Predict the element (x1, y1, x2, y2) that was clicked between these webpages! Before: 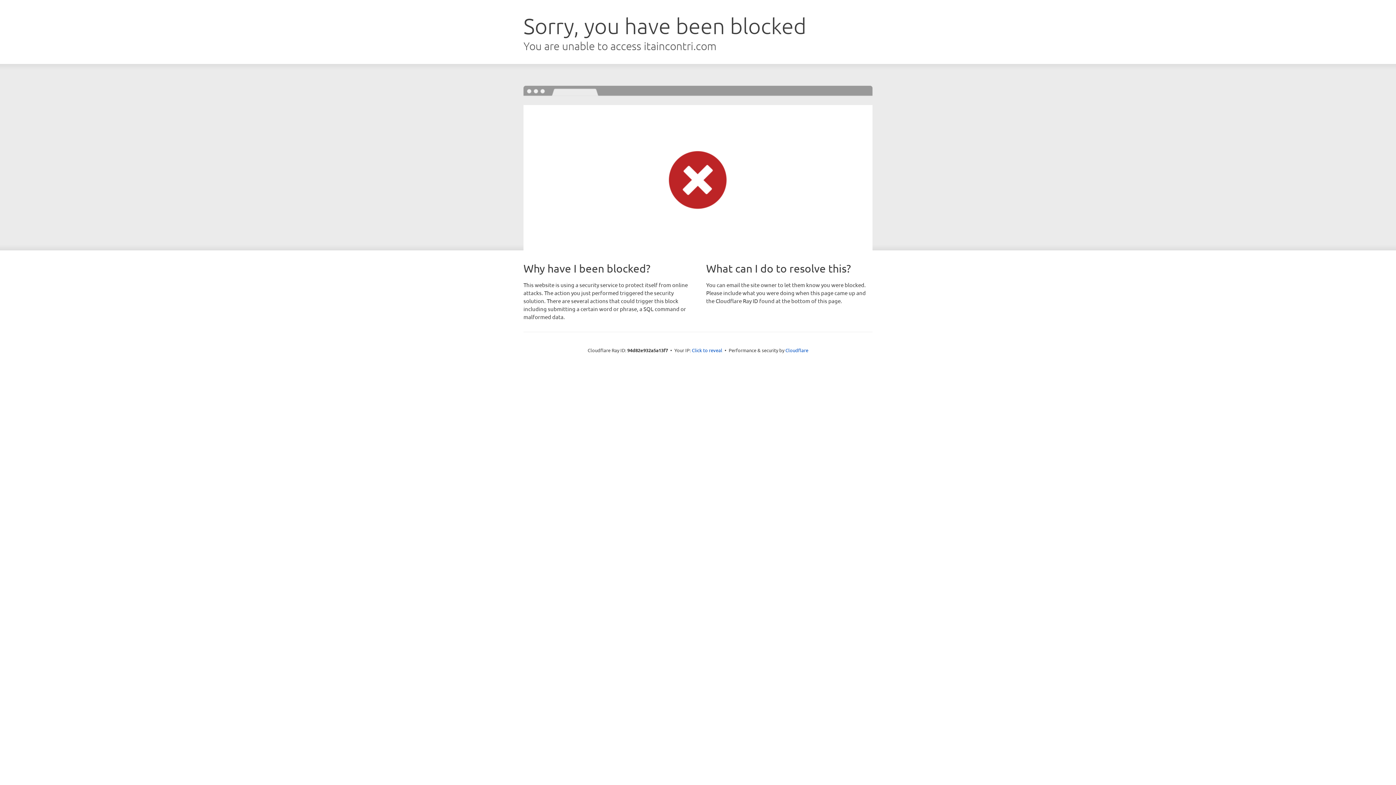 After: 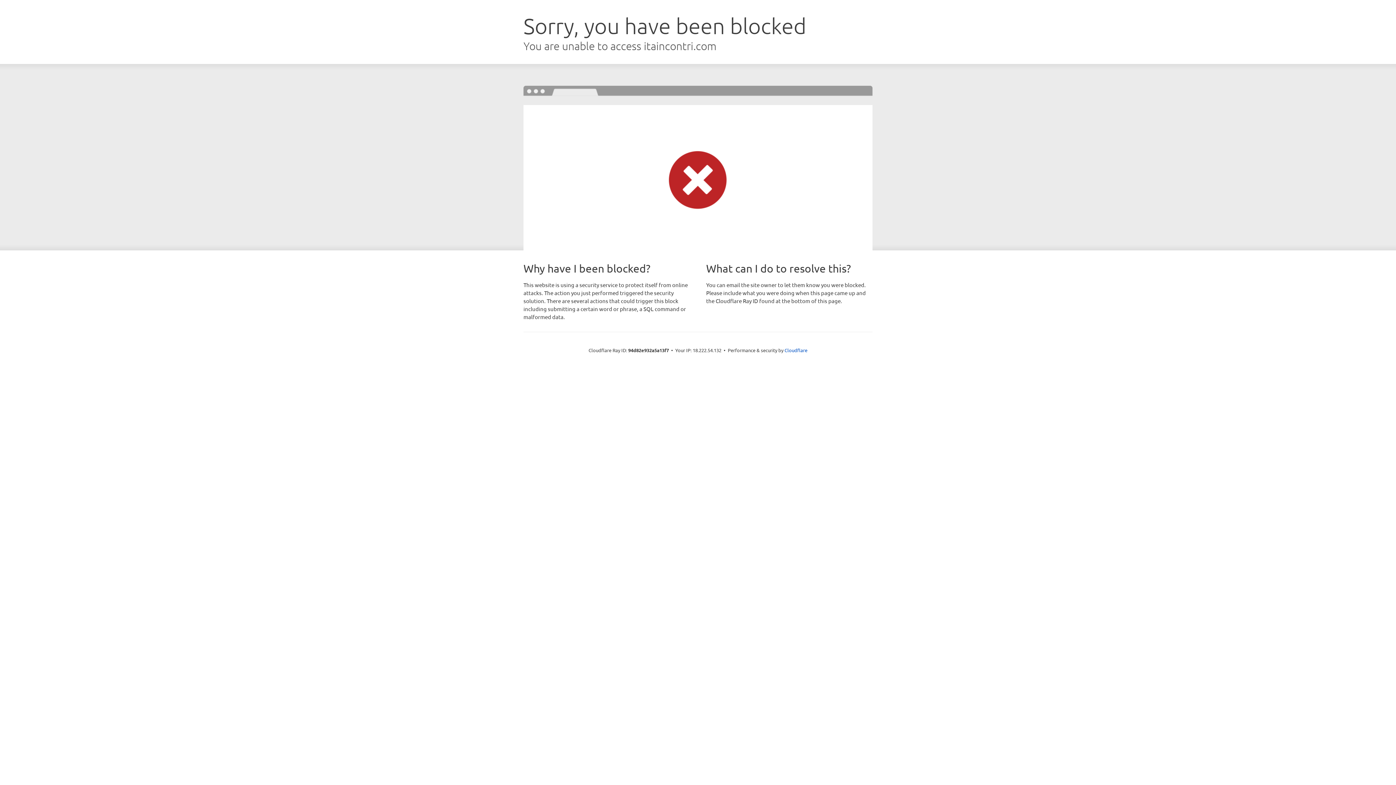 Action: bbox: (692, 346, 722, 353) label: Click to reveal